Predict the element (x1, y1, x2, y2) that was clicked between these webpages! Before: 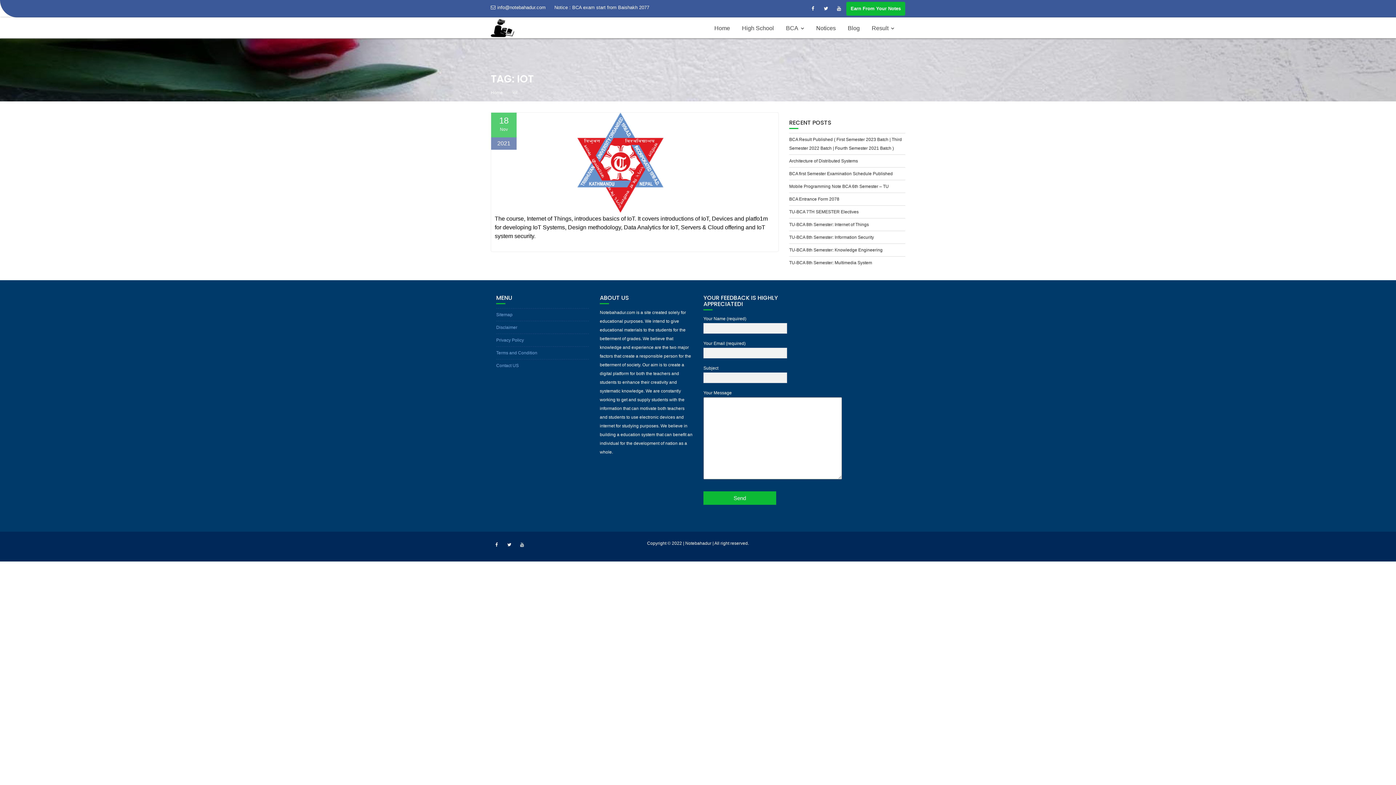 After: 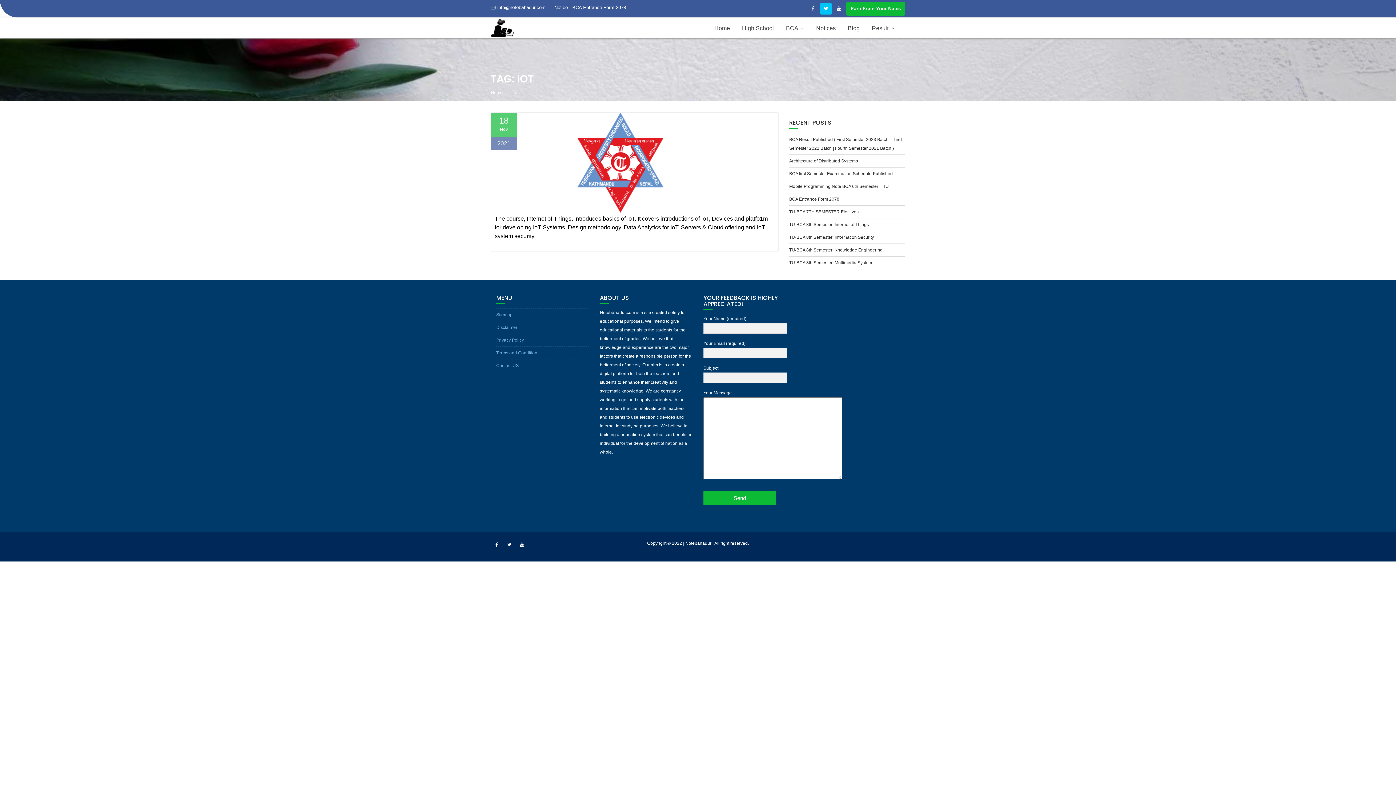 Action: bbox: (820, 2, 832, 14)